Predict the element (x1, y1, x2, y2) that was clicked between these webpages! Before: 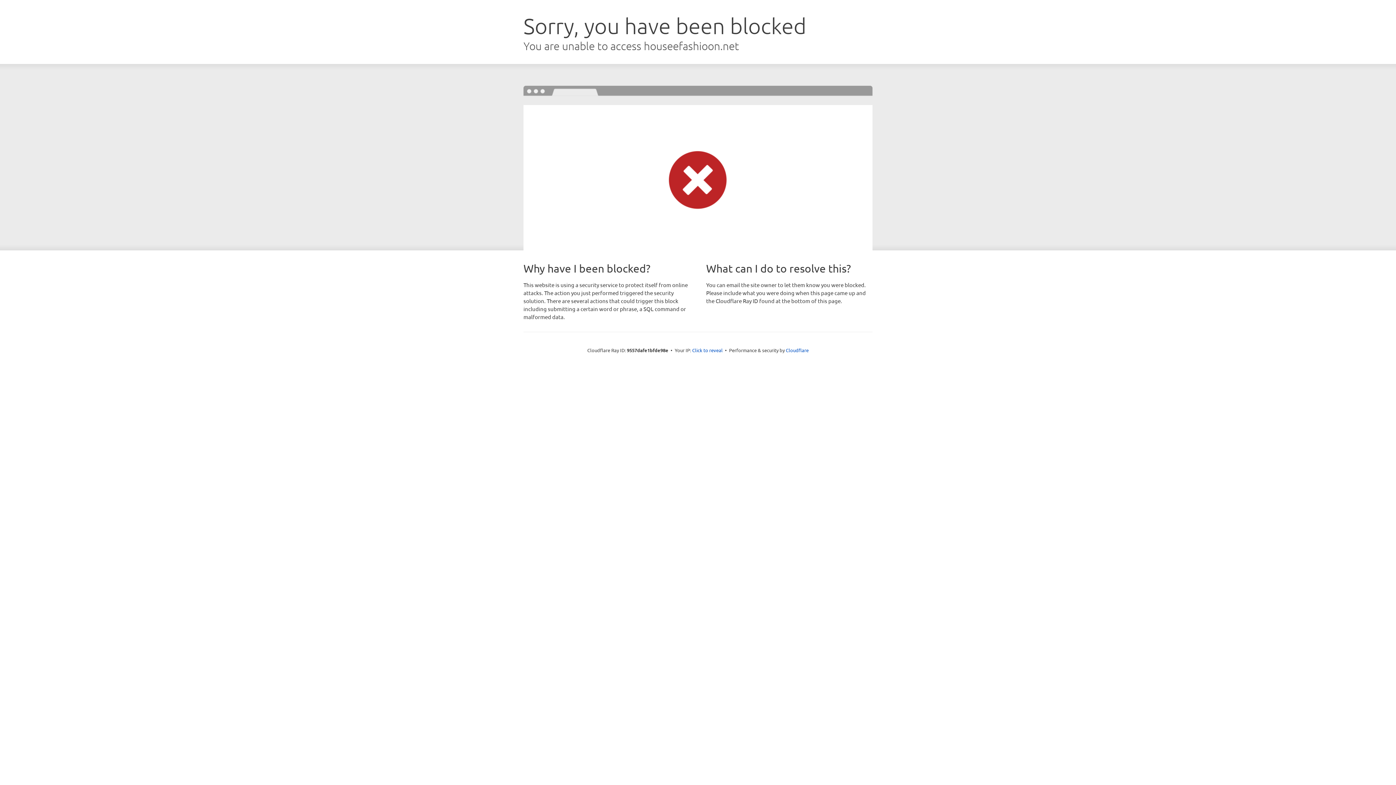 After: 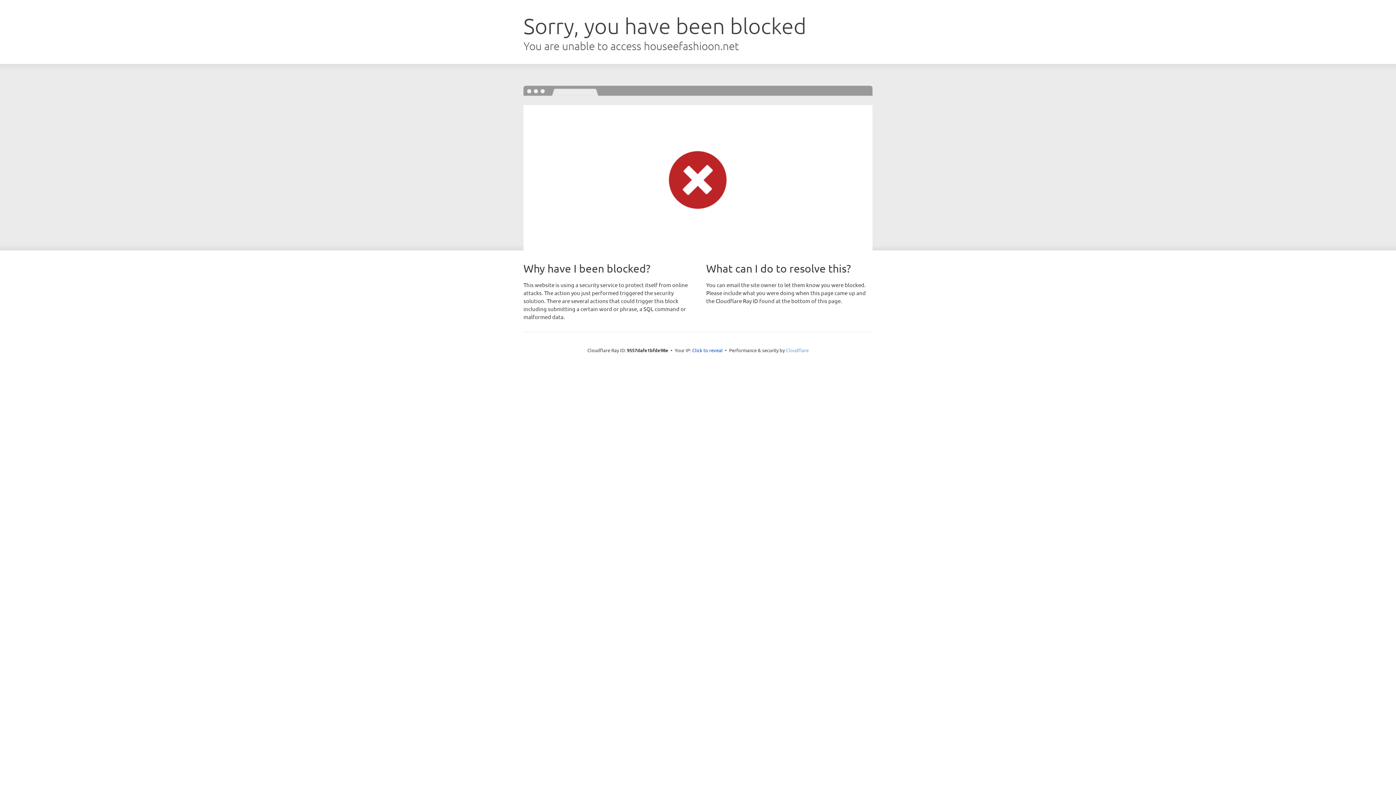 Action: bbox: (786, 347, 808, 353) label: Cloudflare